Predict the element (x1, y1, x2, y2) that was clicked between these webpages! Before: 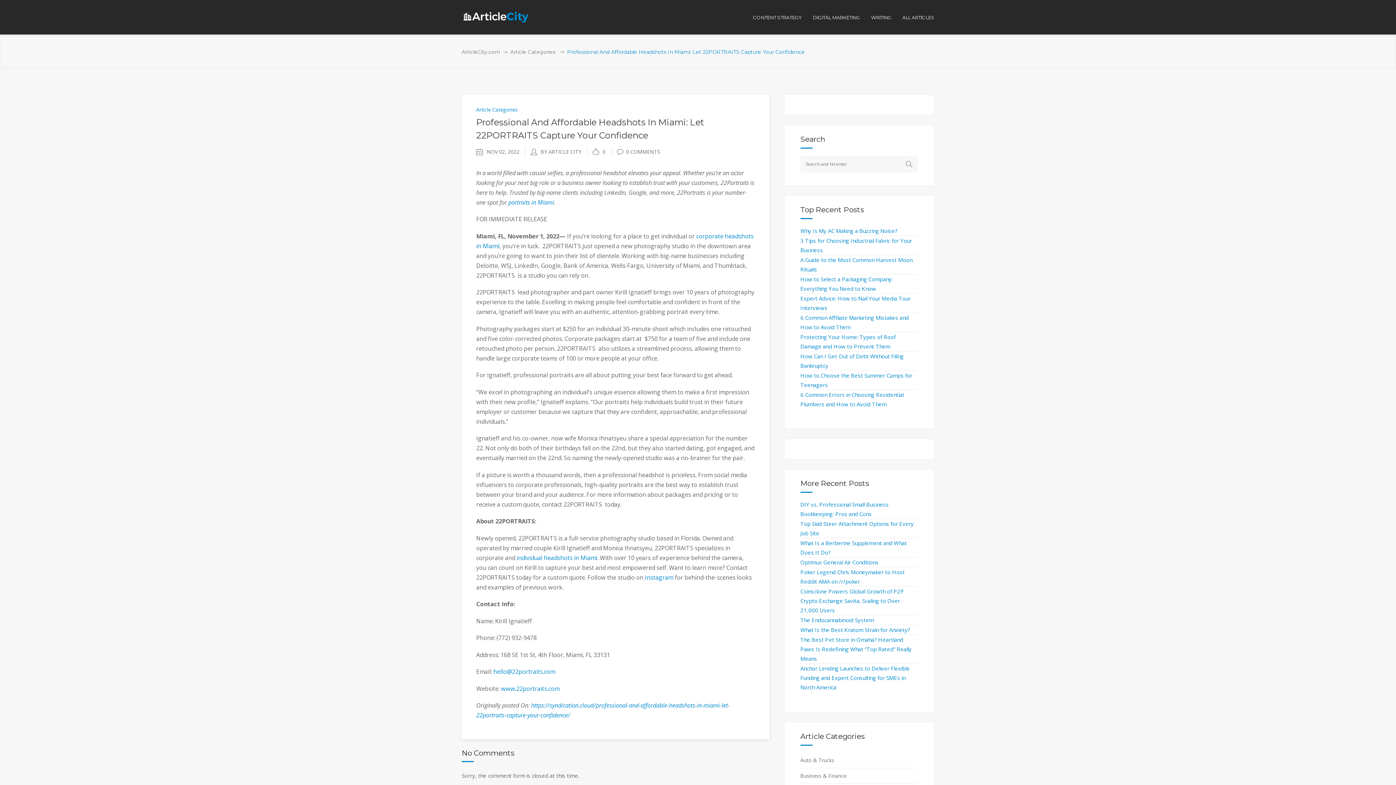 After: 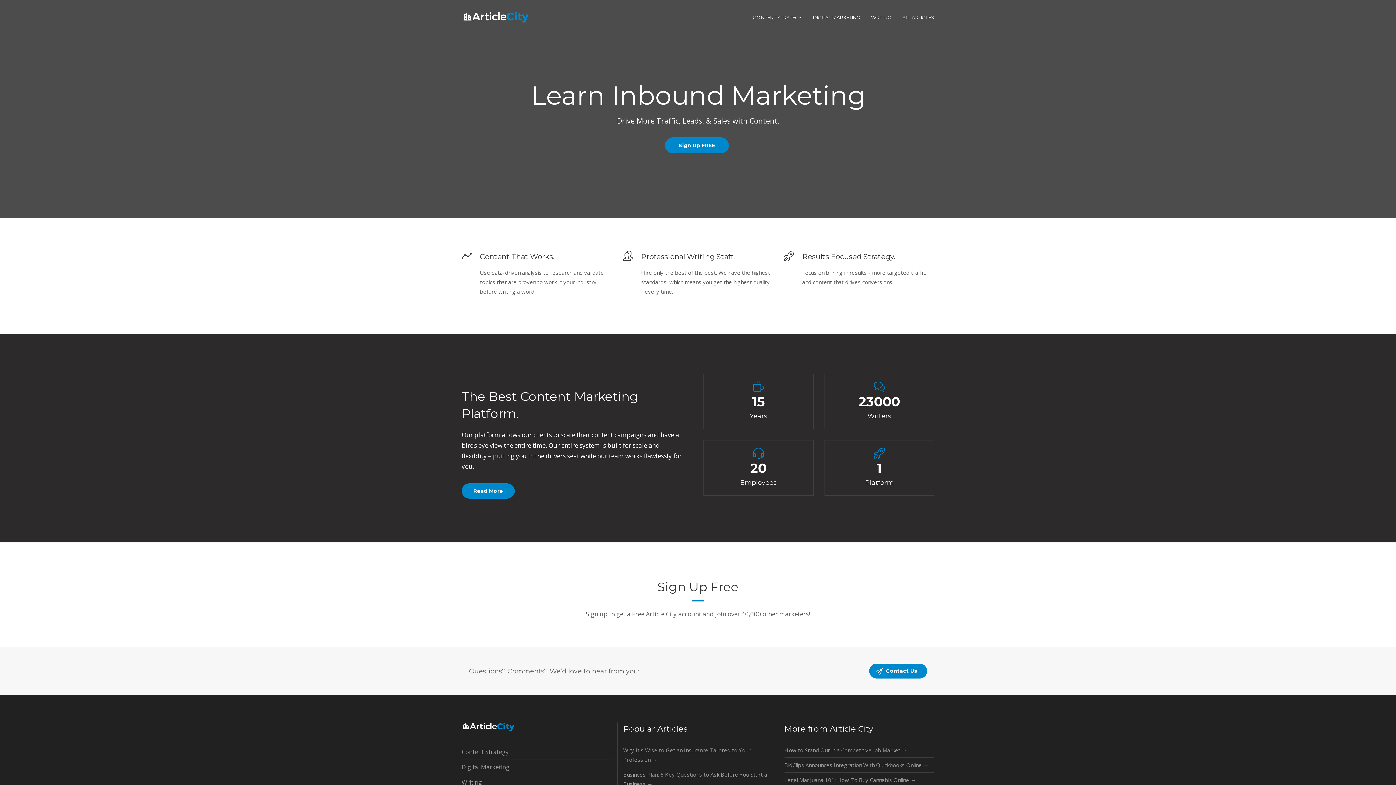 Action: label: ArticleCity.com bbox: (461, 48, 500, 56)